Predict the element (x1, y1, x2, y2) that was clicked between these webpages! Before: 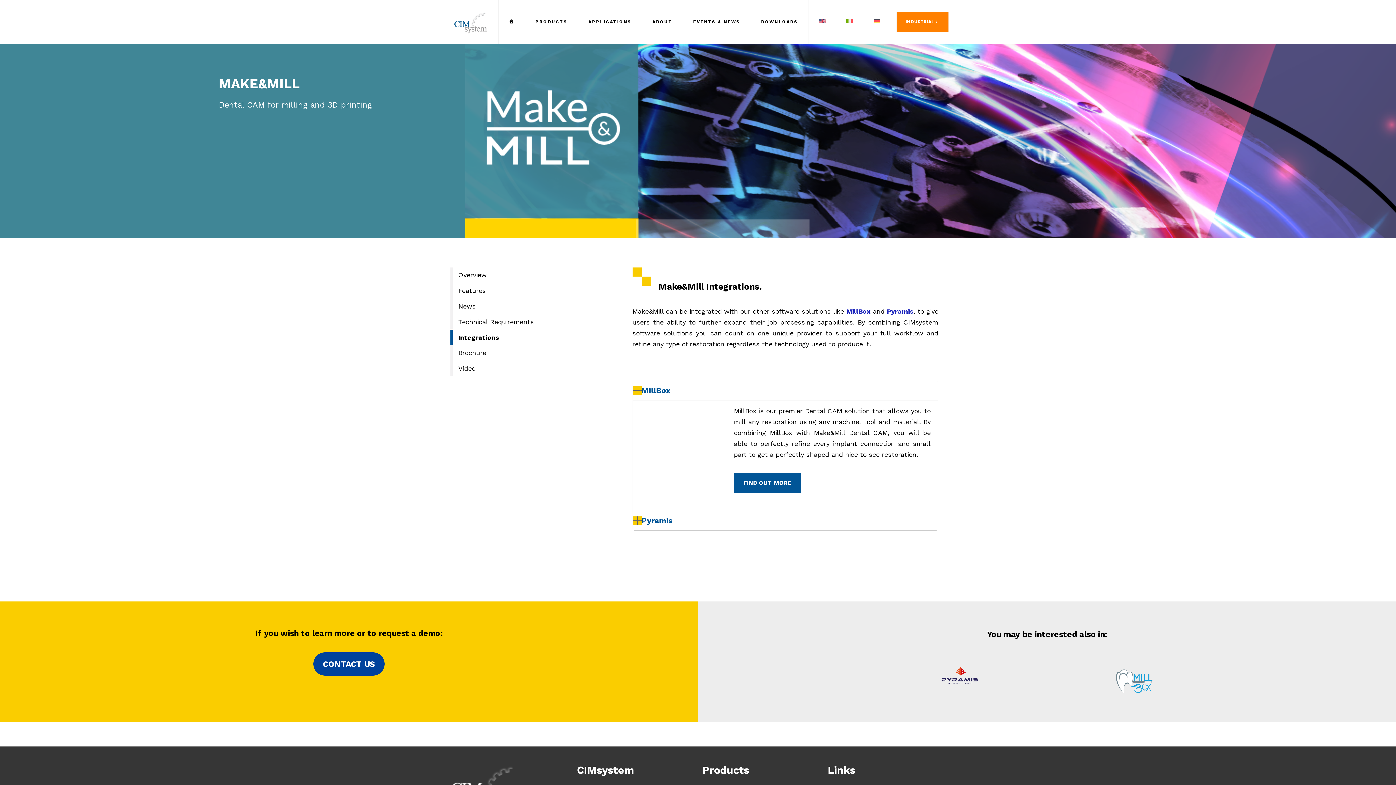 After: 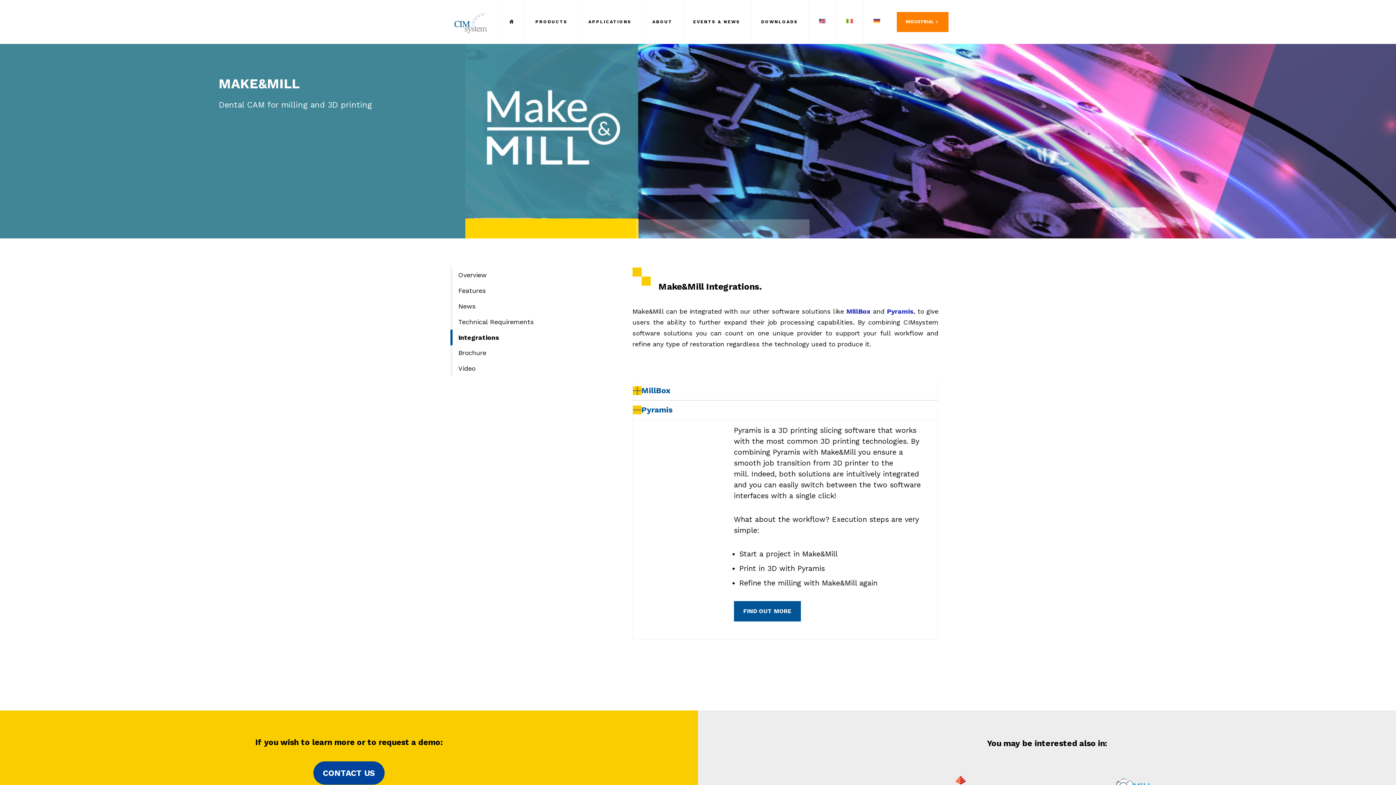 Action: bbox: (632, 511, 938, 530) label: Pyramis